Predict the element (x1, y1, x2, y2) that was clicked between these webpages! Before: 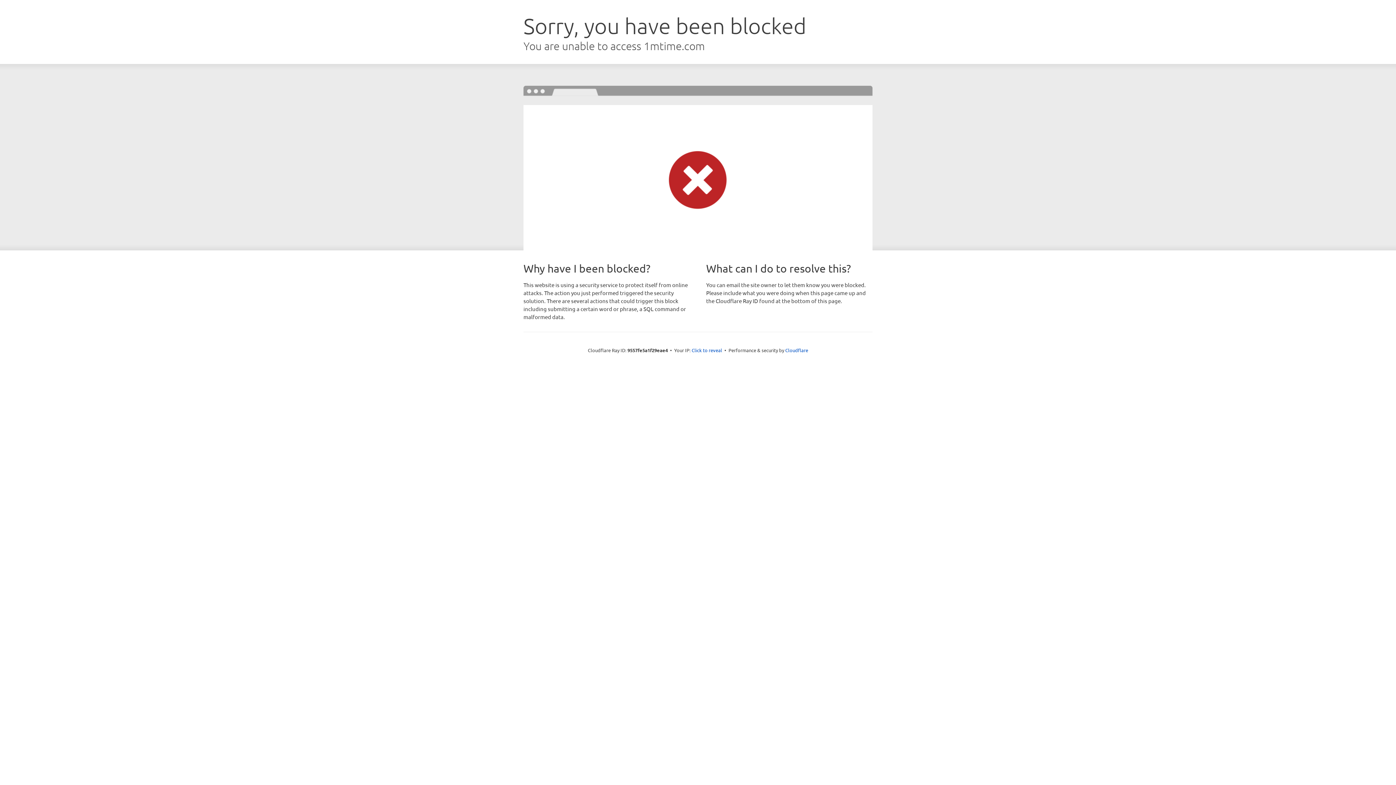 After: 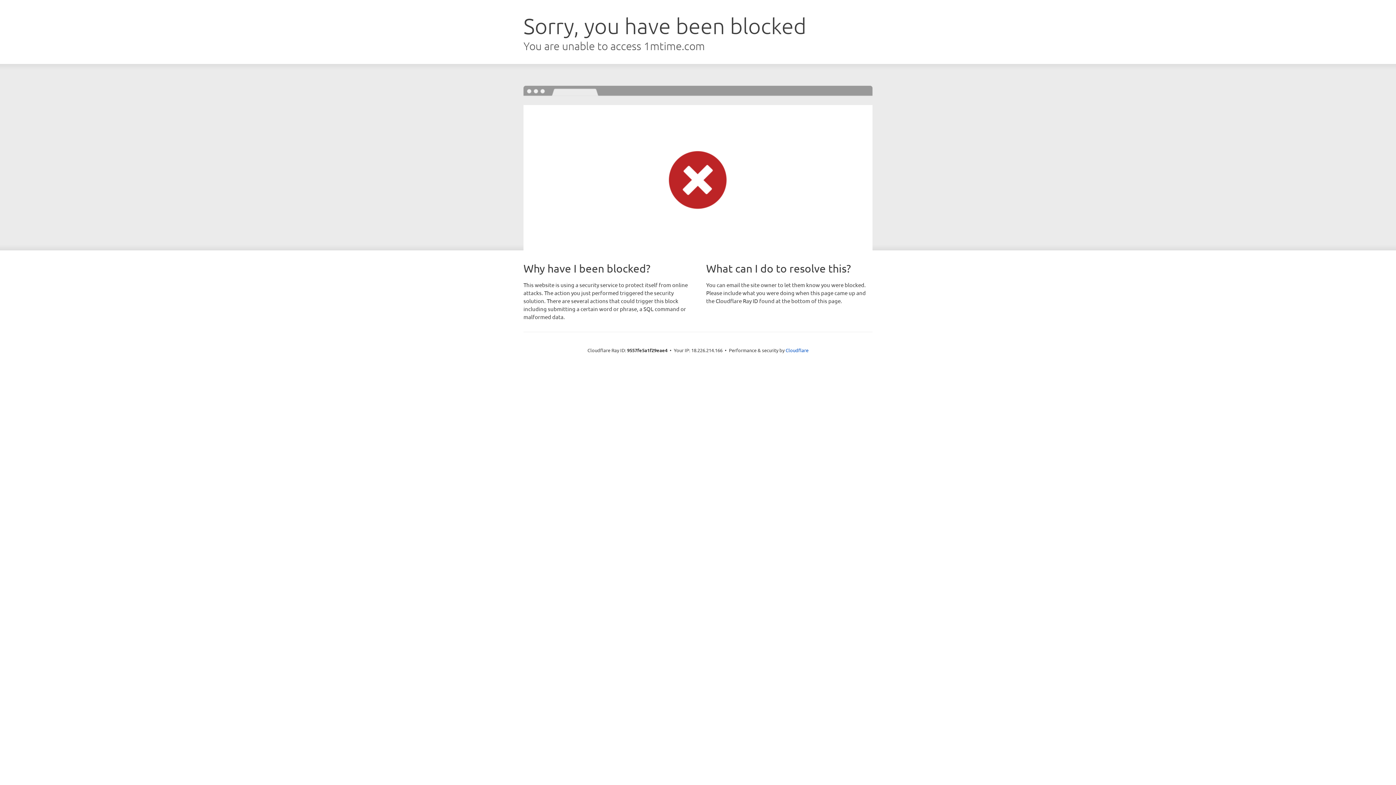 Action: bbox: (691, 346, 722, 353) label: Click to reveal